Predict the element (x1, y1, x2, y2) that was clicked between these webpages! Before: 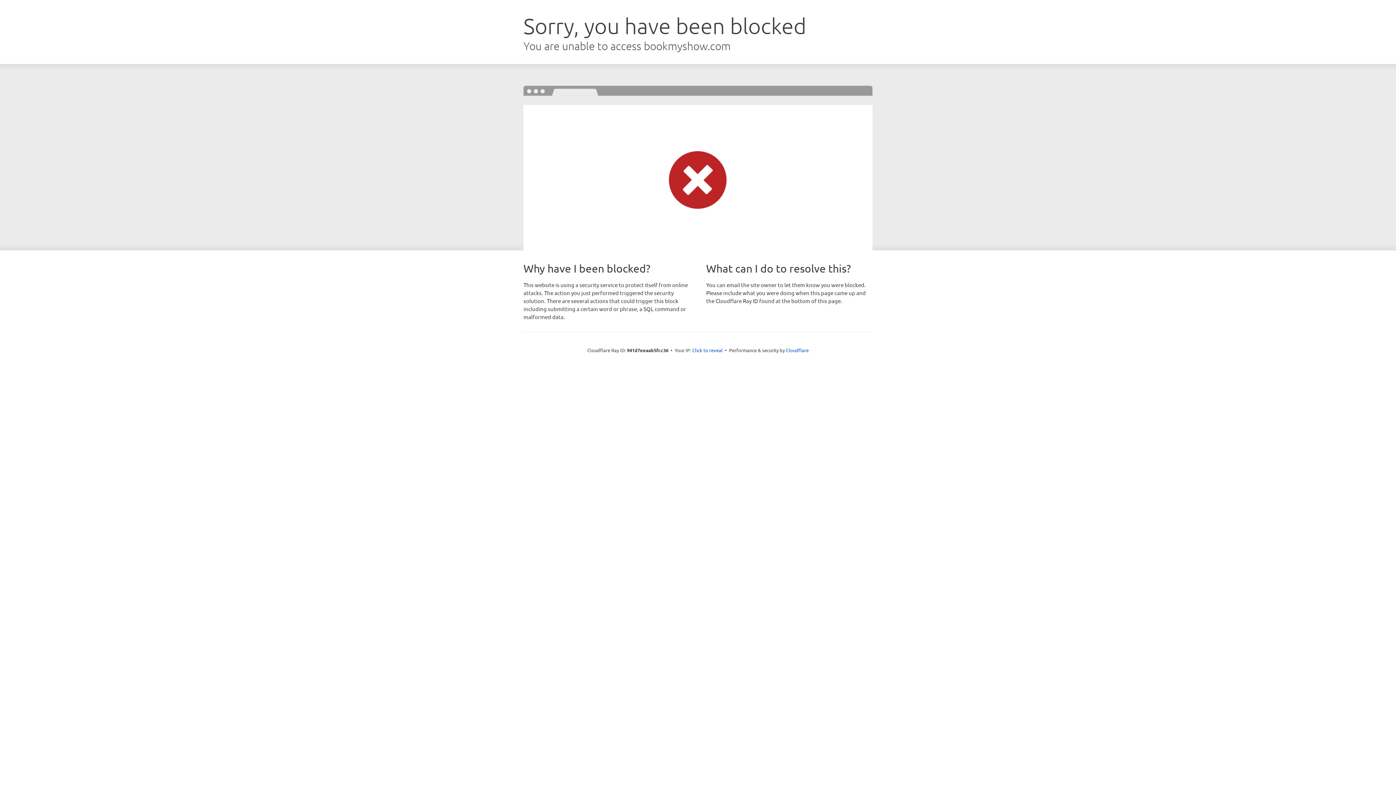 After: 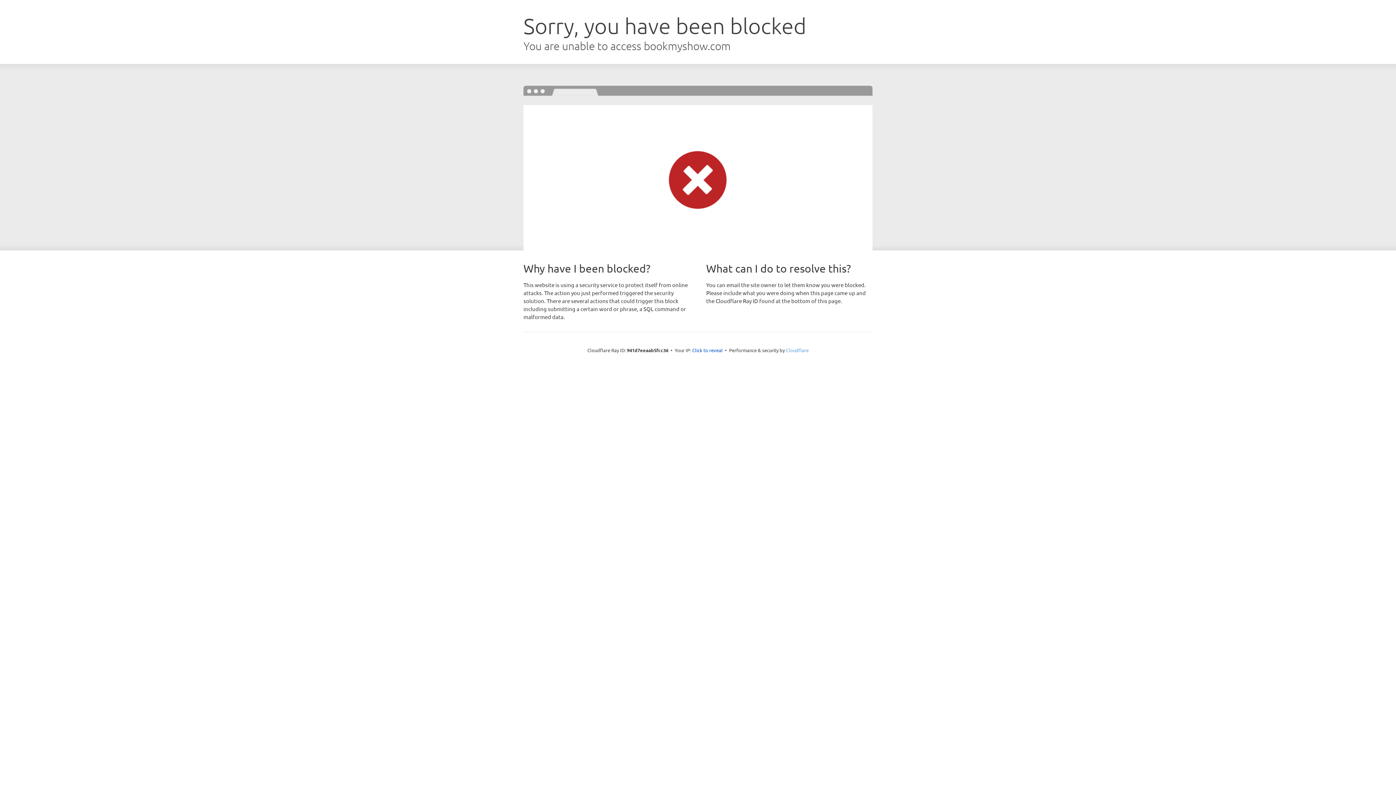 Action: label: Cloudflare bbox: (786, 347, 808, 353)